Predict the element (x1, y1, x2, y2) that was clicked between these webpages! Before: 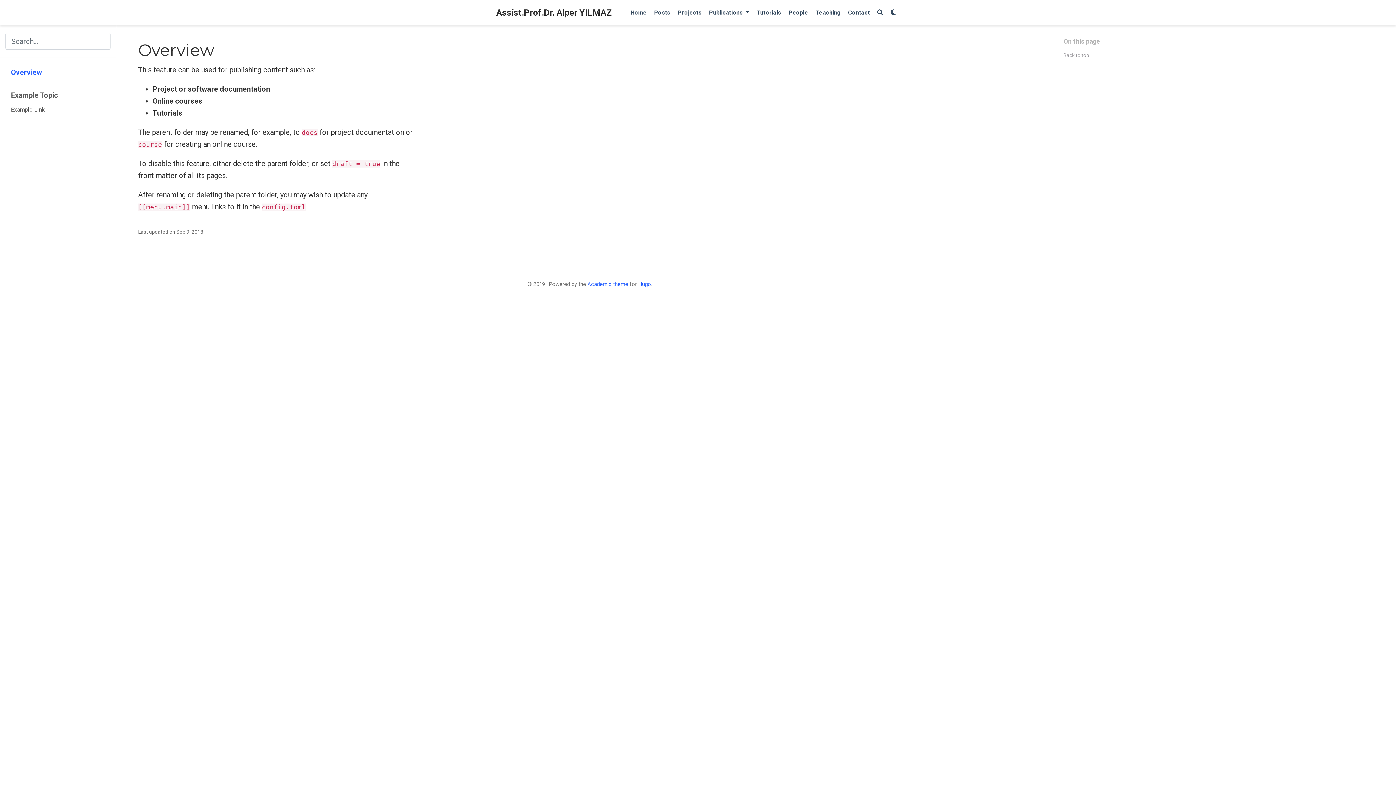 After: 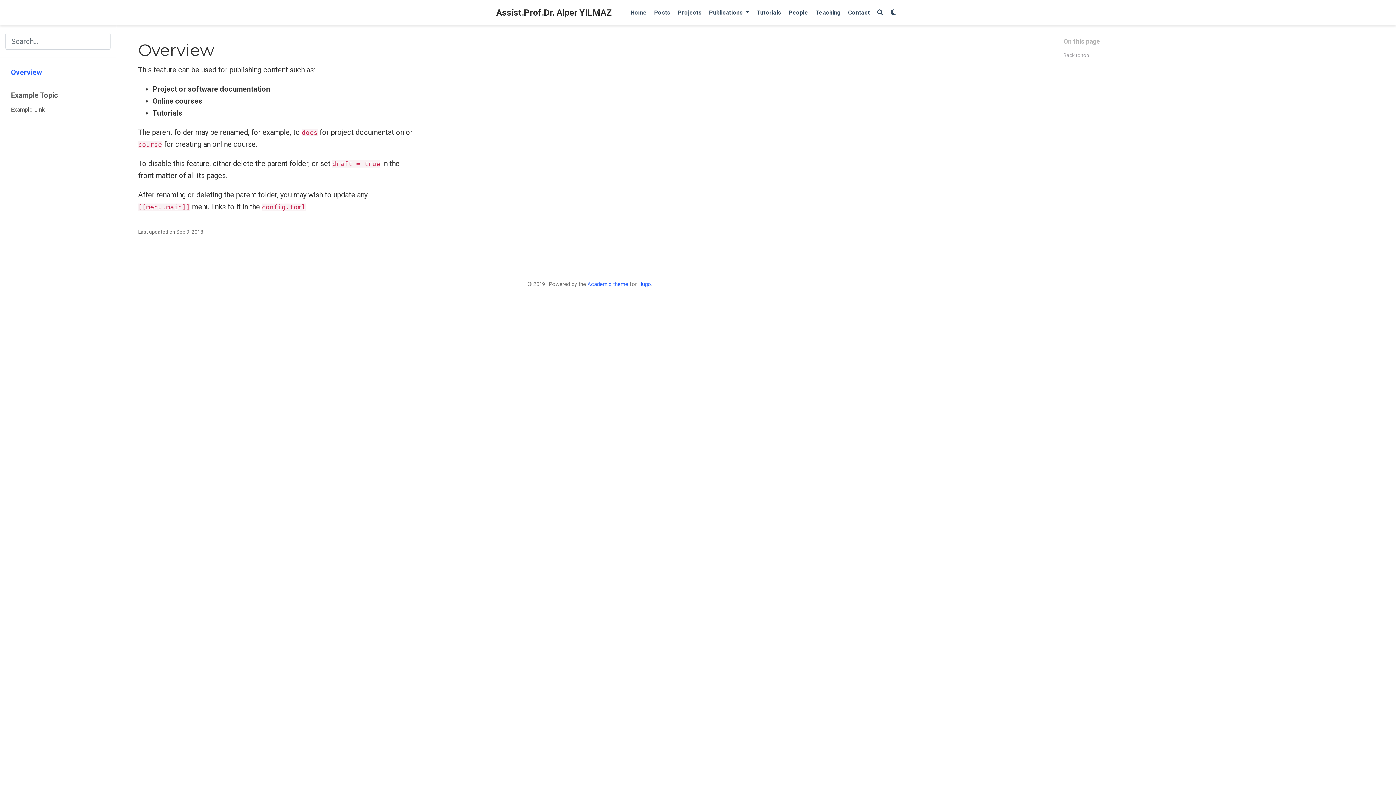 Action: label: Overview bbox: (0, 64, 116, 80)